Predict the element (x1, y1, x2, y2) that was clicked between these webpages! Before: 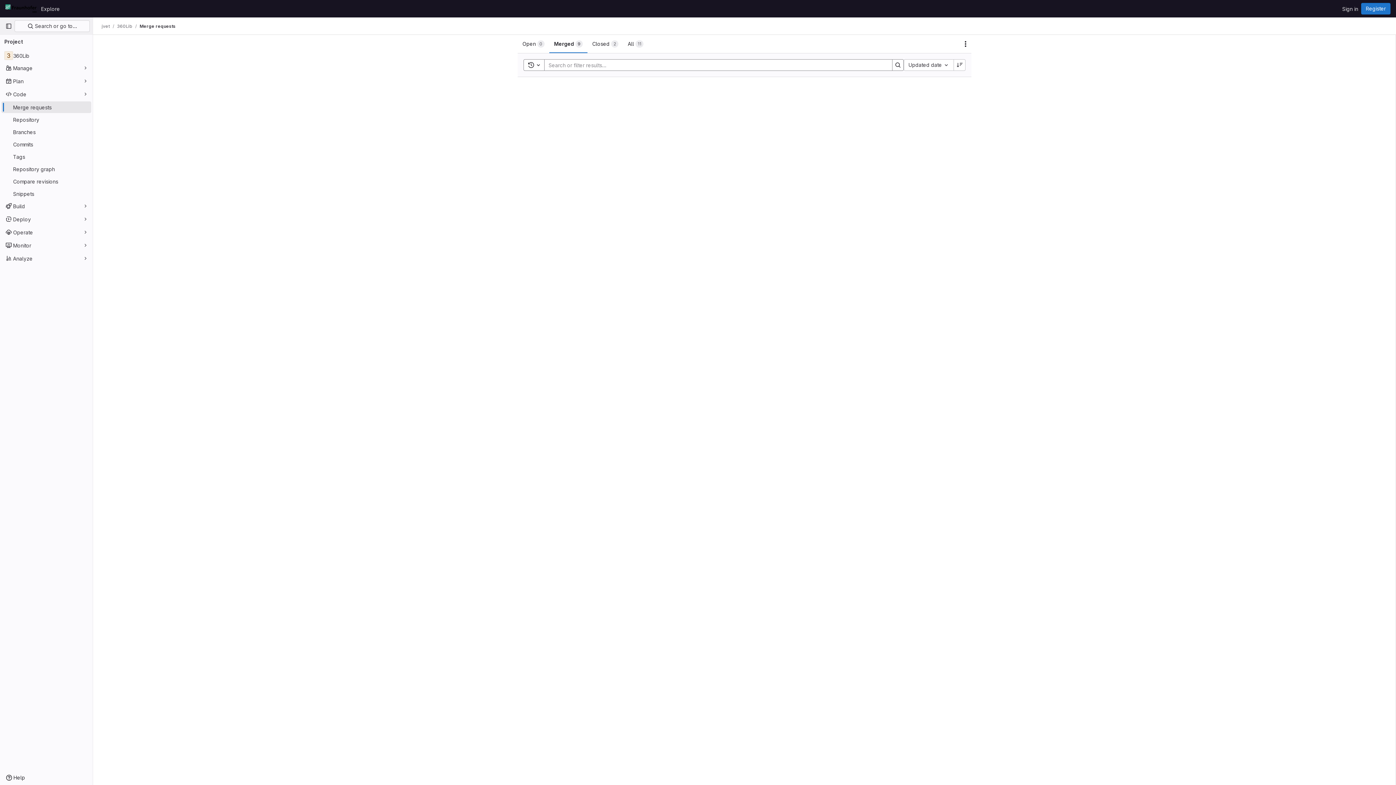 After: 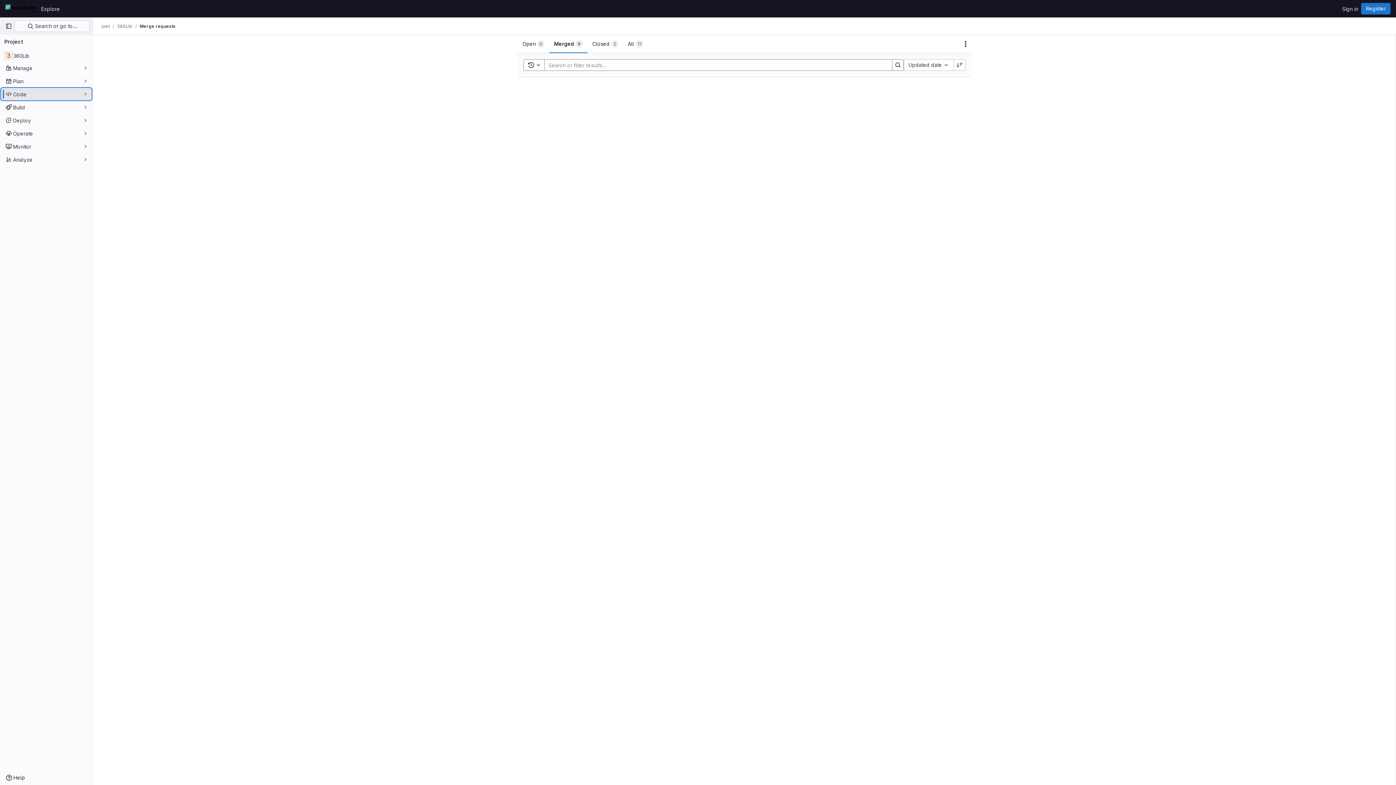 Action: bbox: (1, 88, 91, 100) label: Code